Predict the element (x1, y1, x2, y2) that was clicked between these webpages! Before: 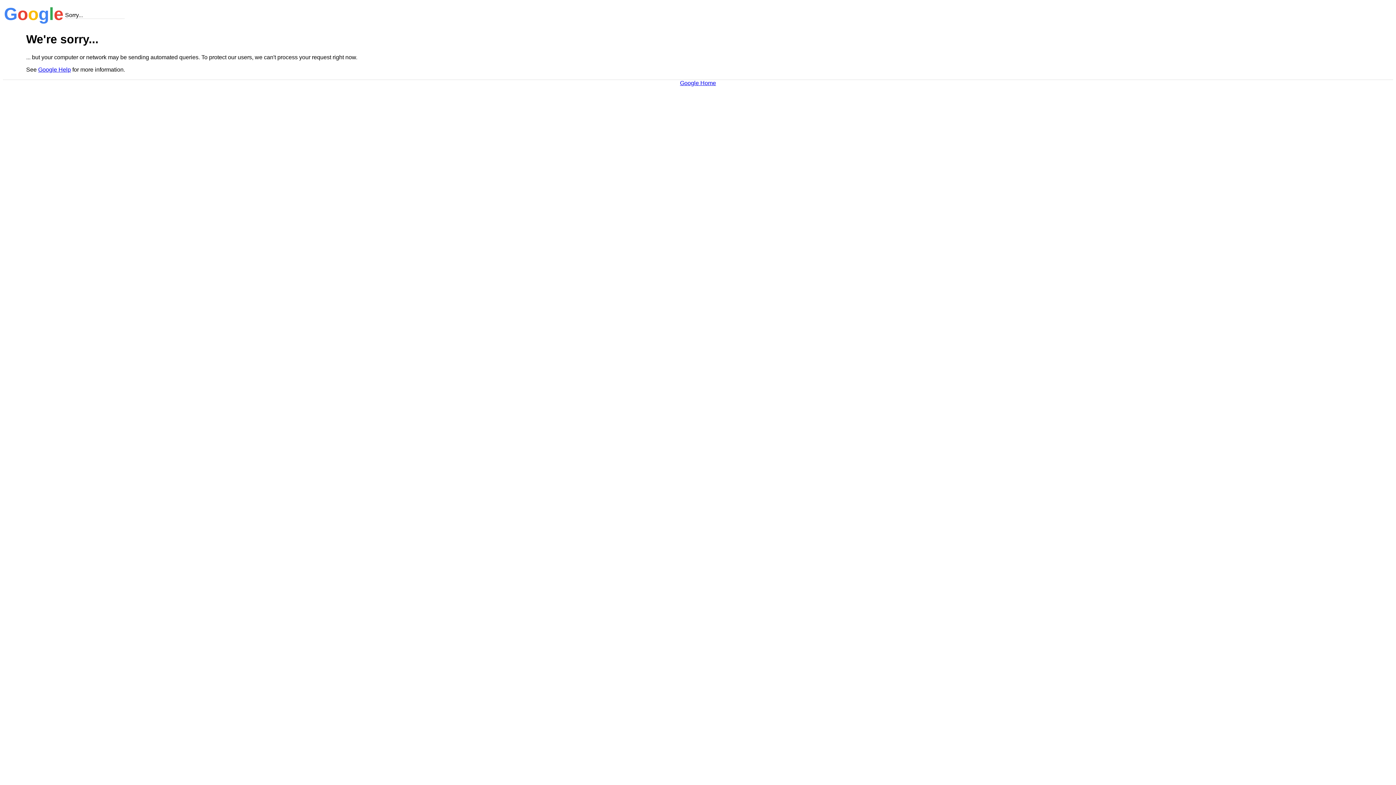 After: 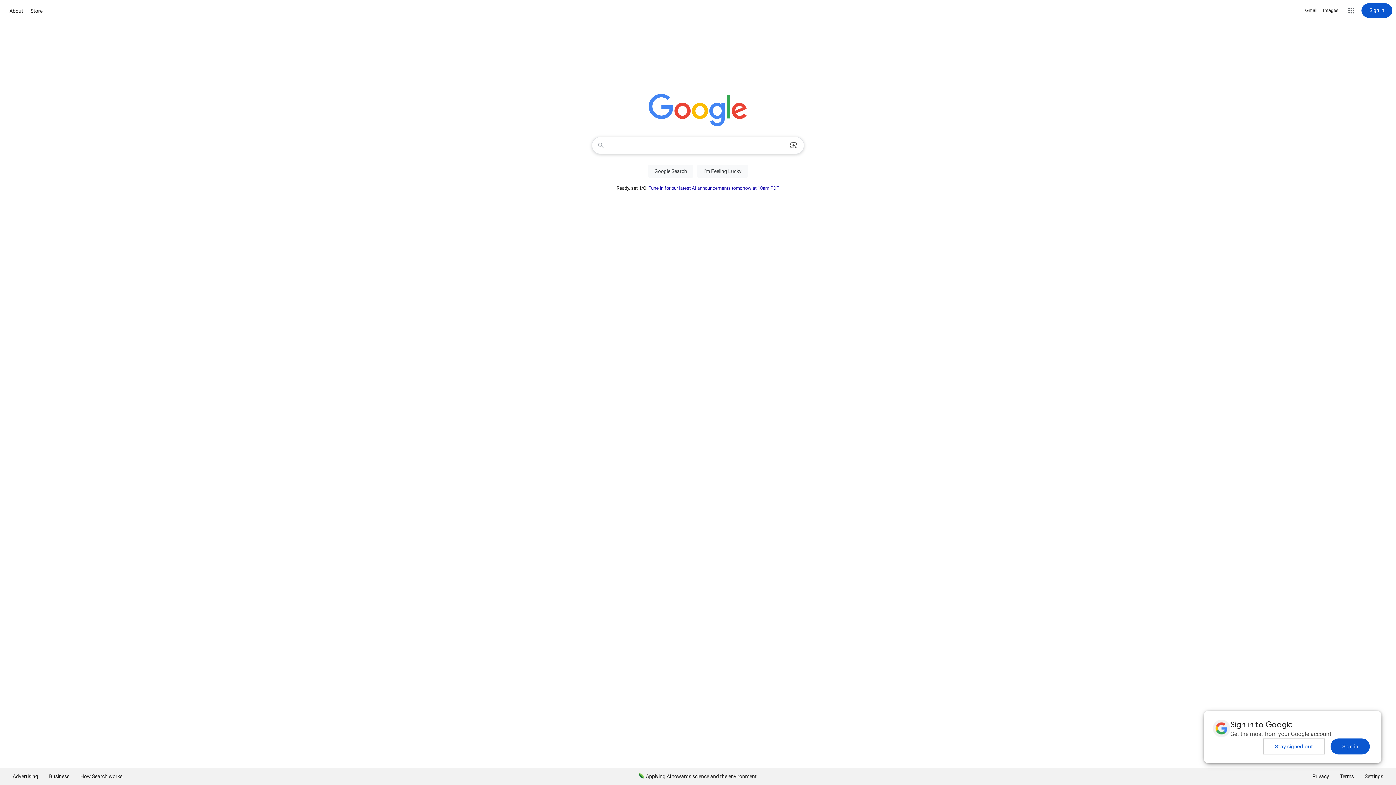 Action: label: Google Home bbox: (680, 79, 716, 86)